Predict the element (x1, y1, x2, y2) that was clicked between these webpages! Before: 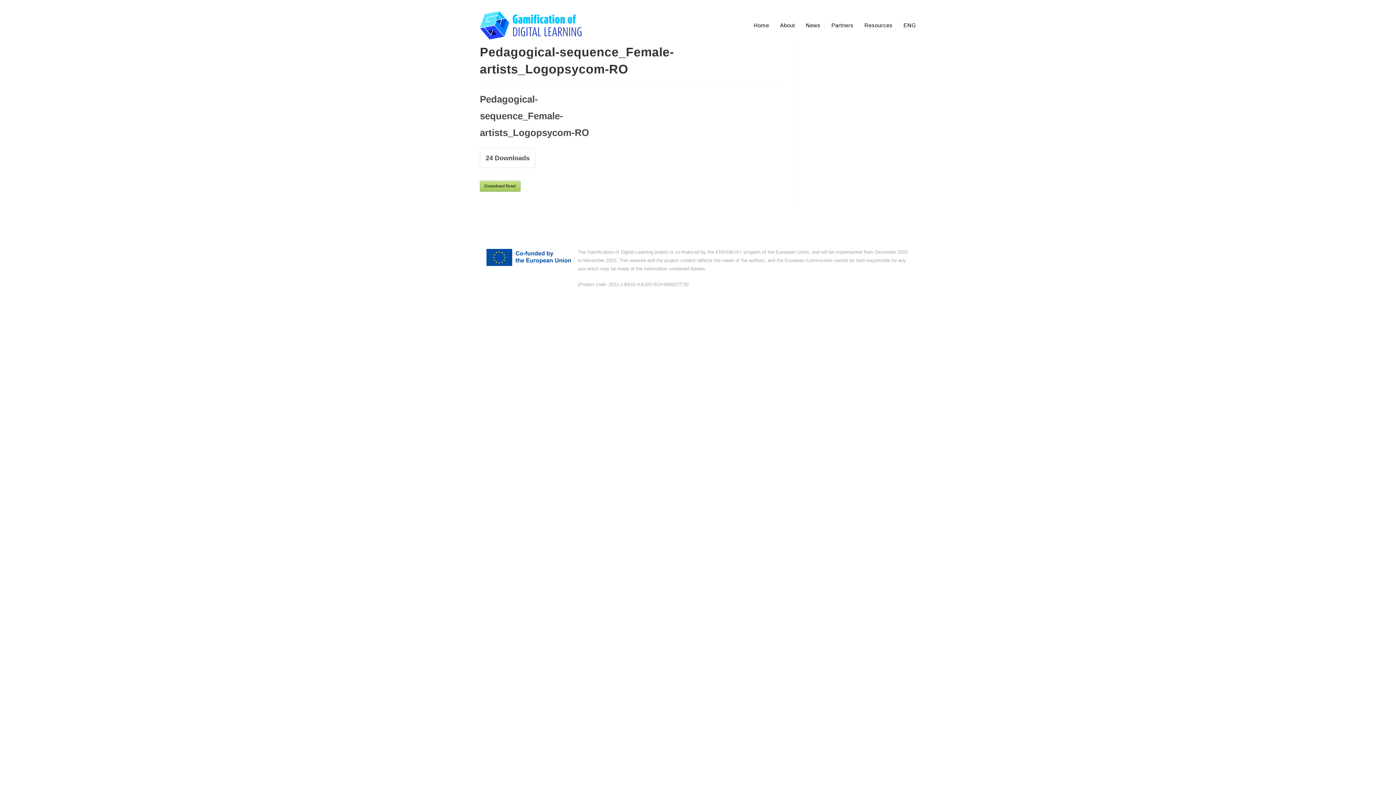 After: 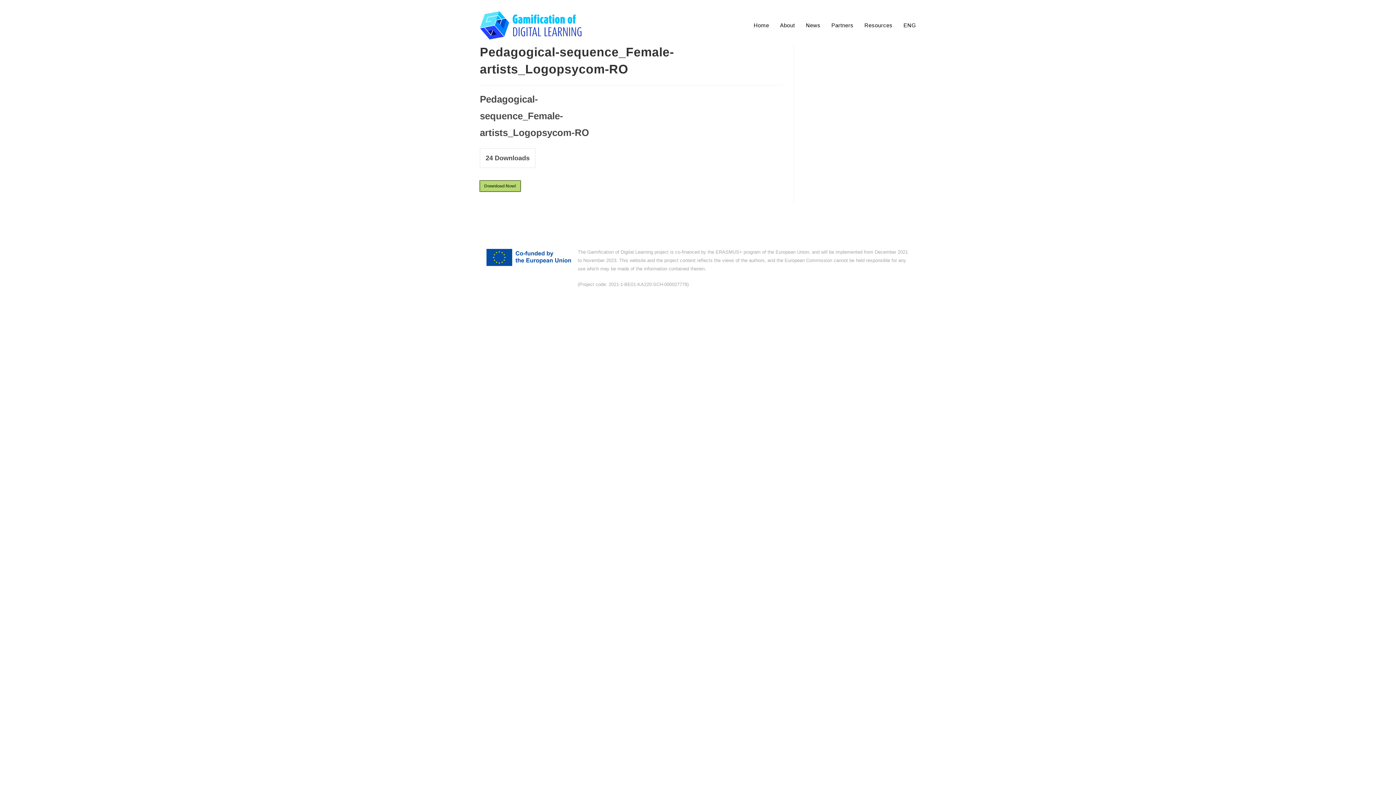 Action: label: Download Now! bbox: (480, 180, 520, 191)